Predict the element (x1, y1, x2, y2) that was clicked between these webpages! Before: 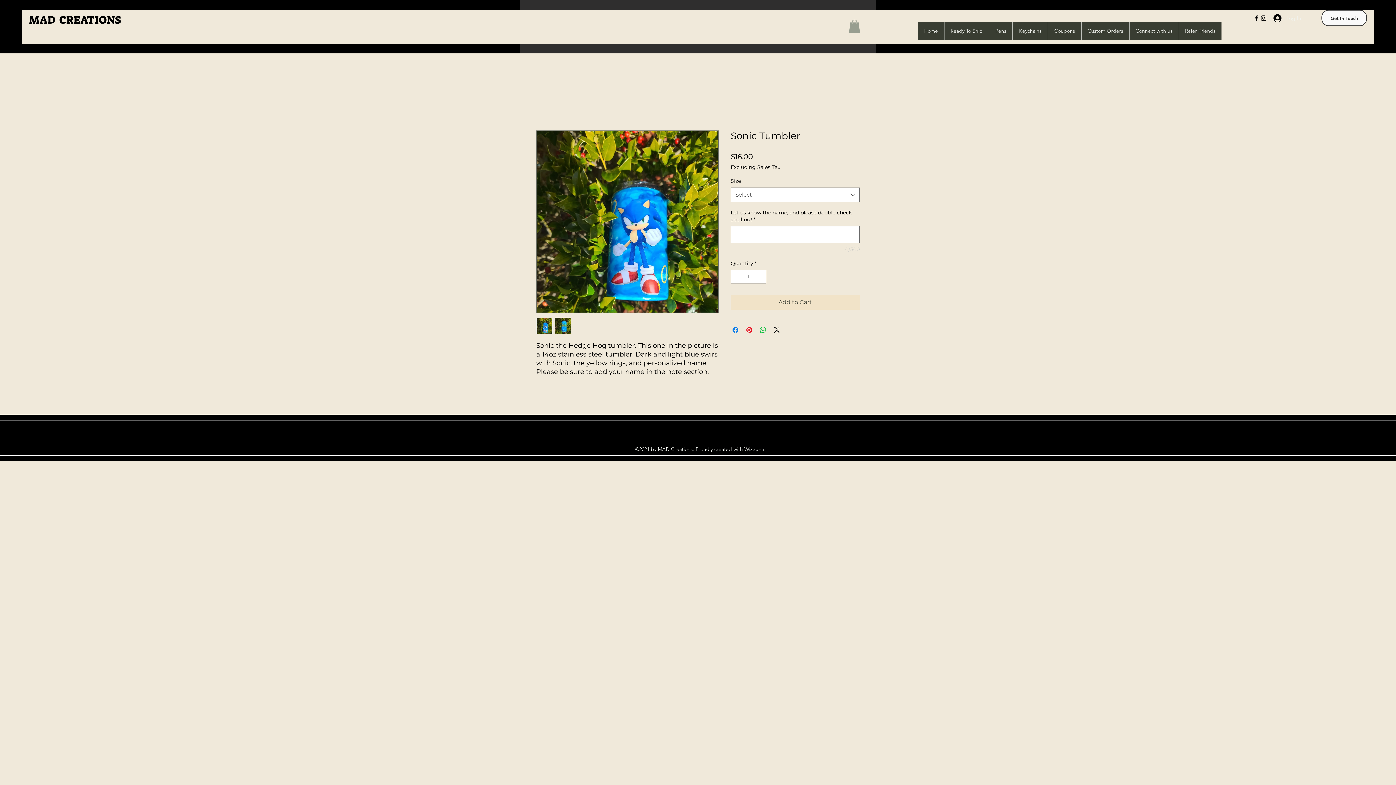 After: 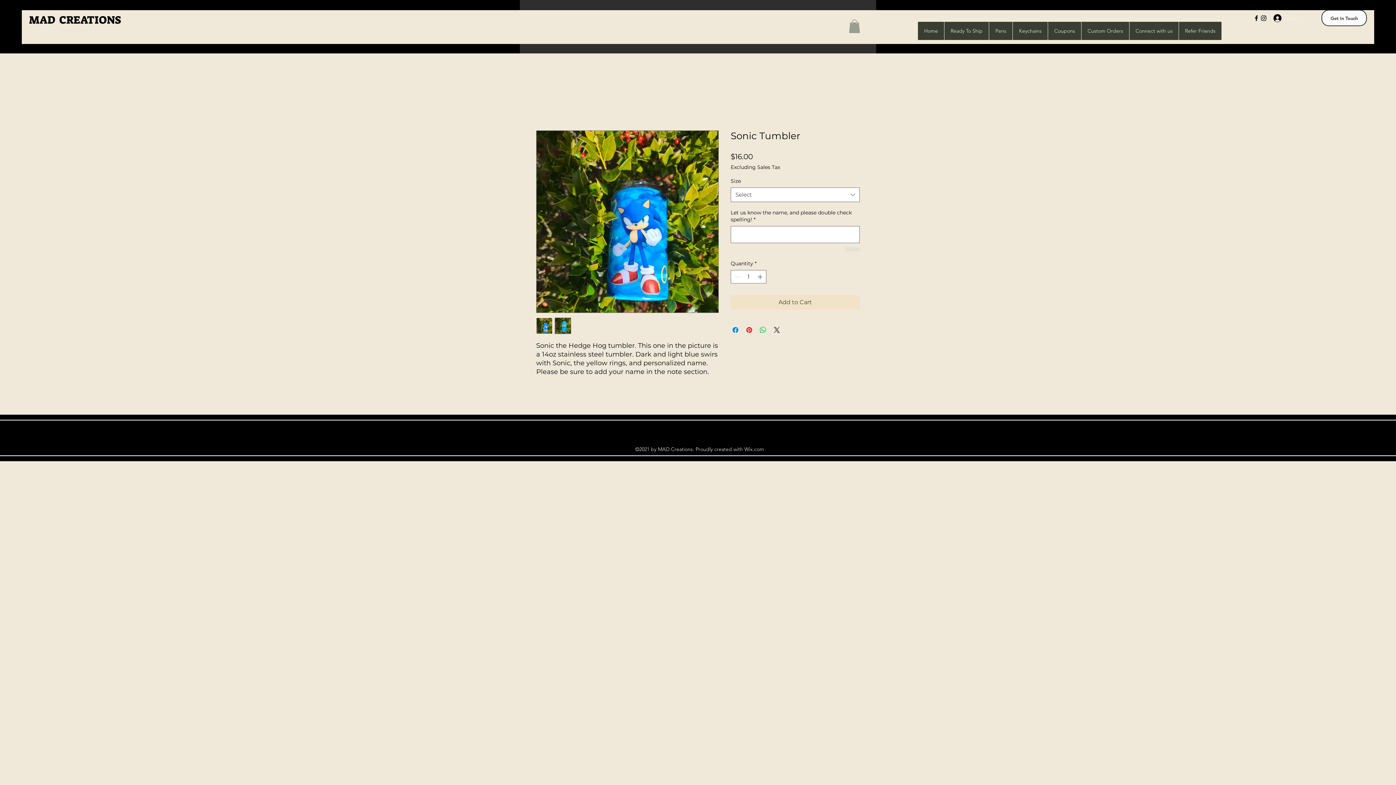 Action: label: Instagram bbox: (1260, 14, 1267, 21)